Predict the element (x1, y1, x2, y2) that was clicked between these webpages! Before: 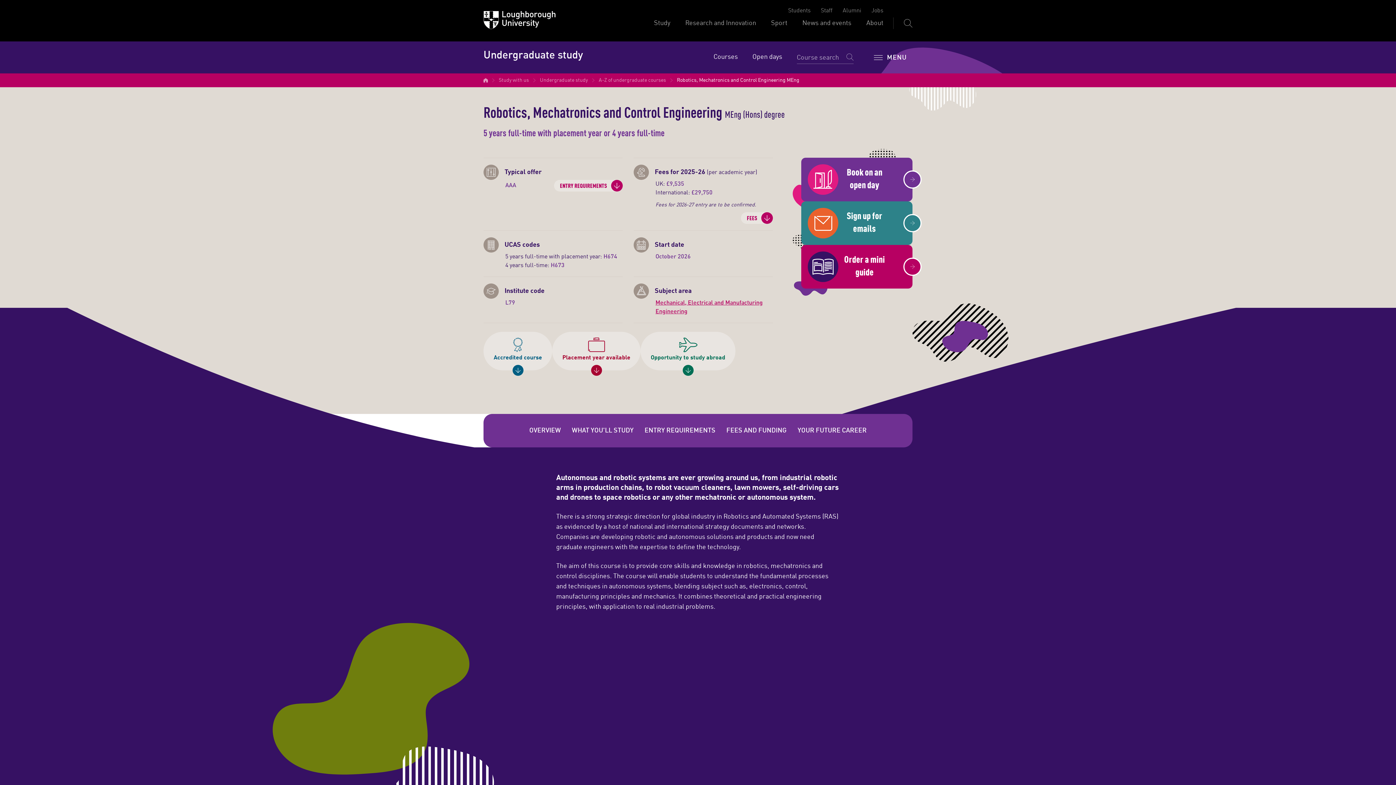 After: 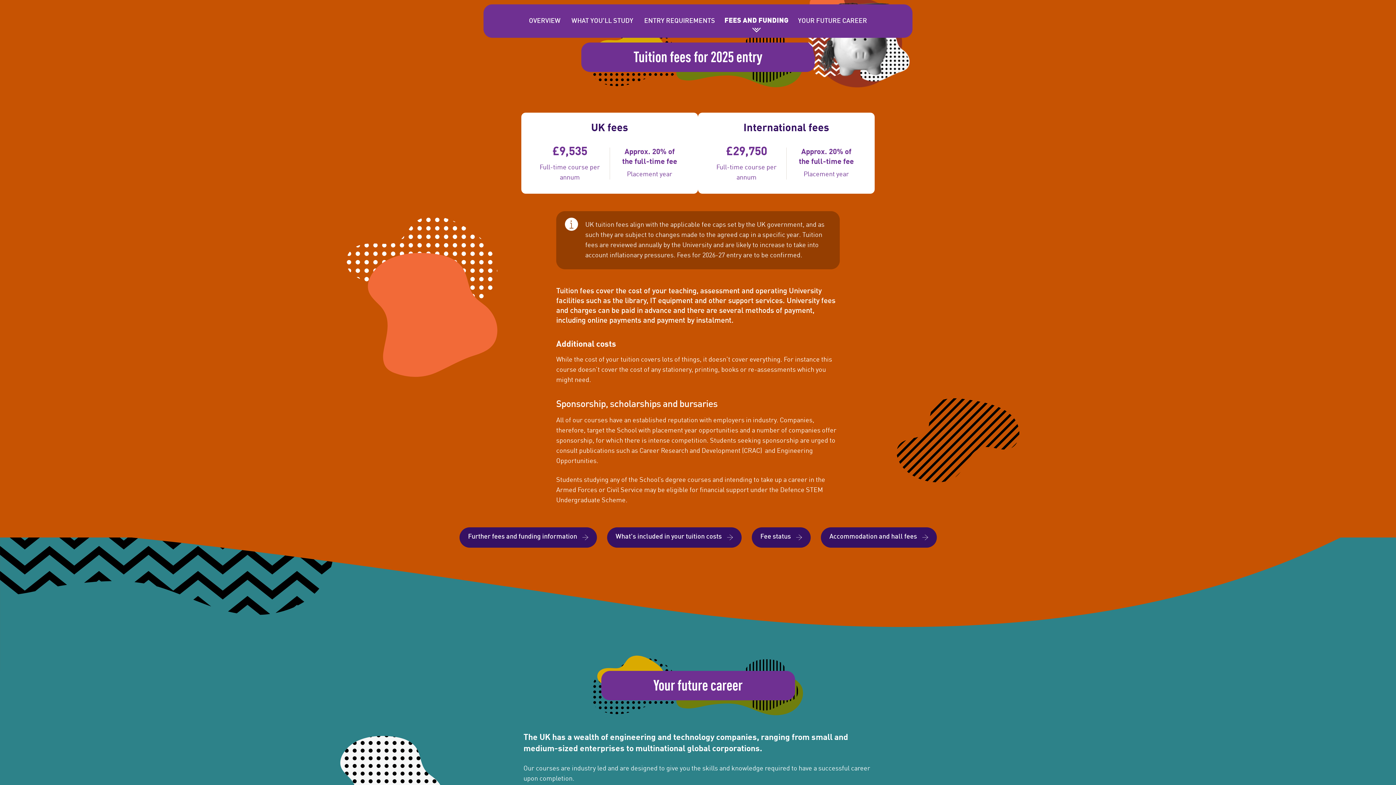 Action: bbox: (741, 212, 773, 224) label: FEES